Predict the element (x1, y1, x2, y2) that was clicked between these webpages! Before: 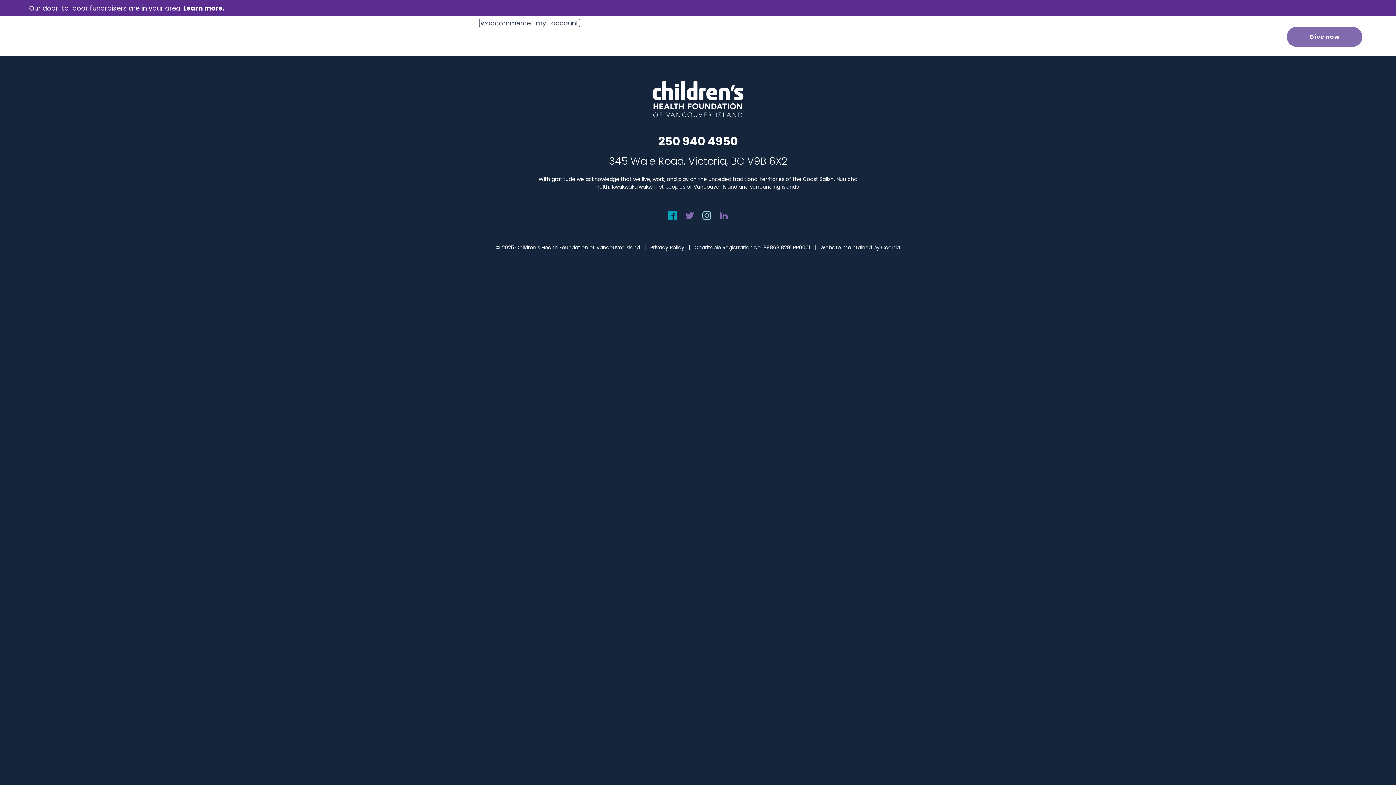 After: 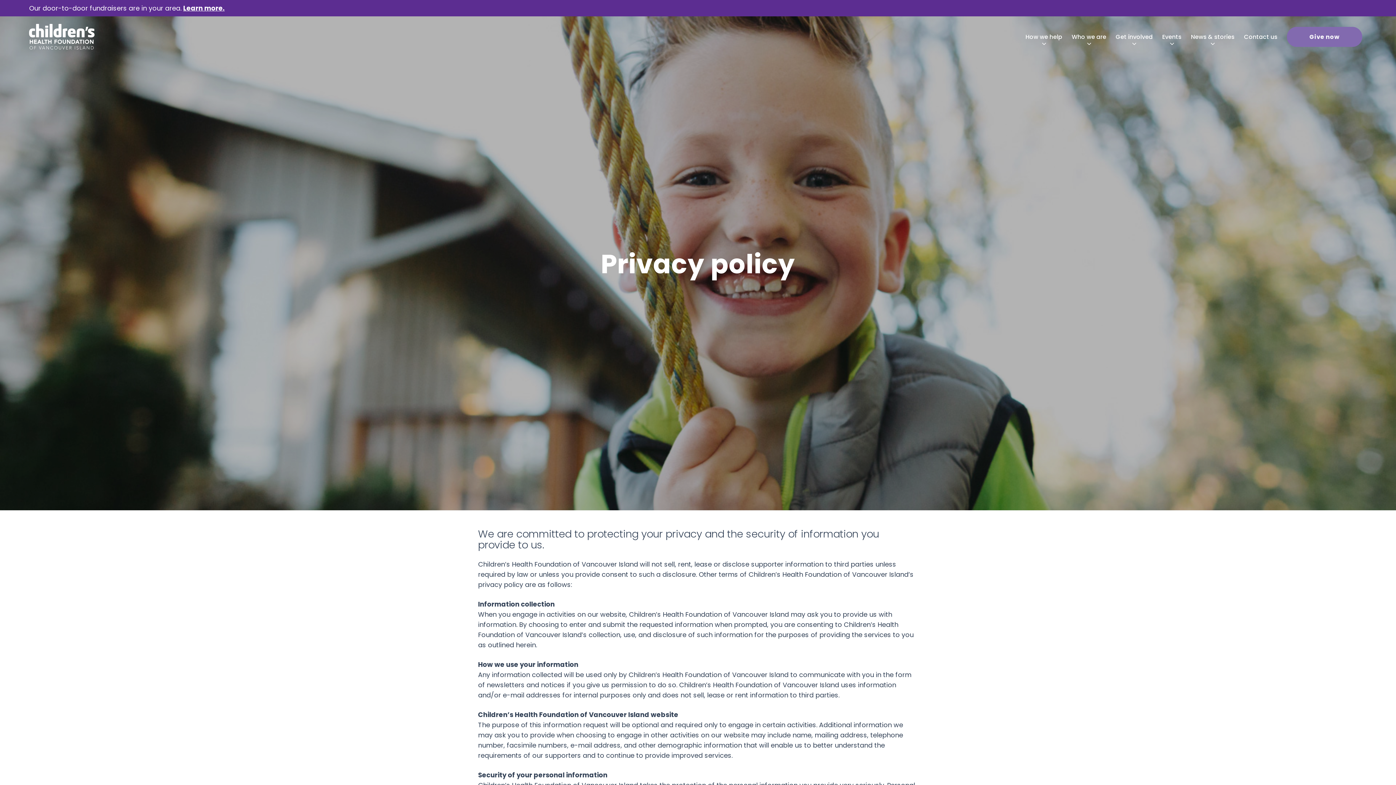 Action: bbox: (650, 243, 684, 251) label: Privacy Policy